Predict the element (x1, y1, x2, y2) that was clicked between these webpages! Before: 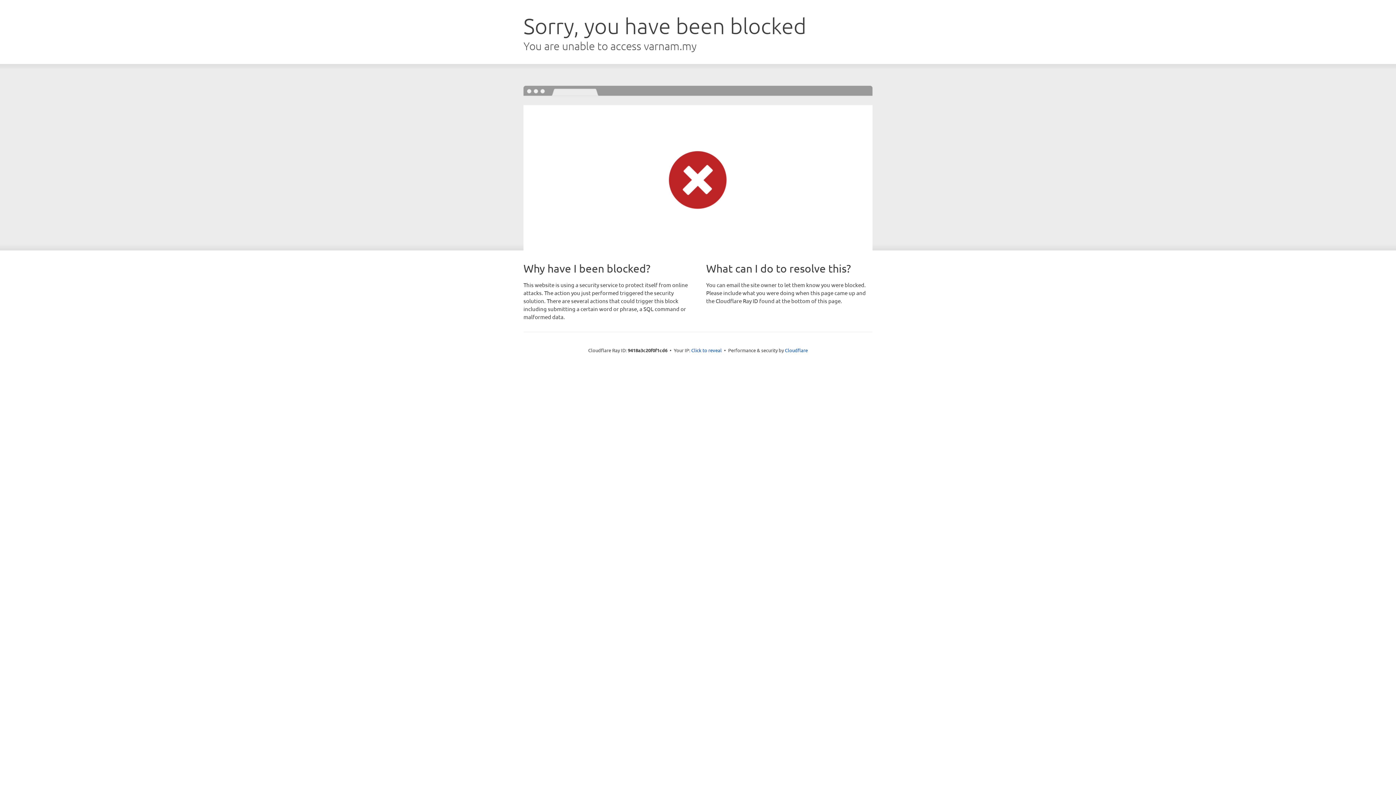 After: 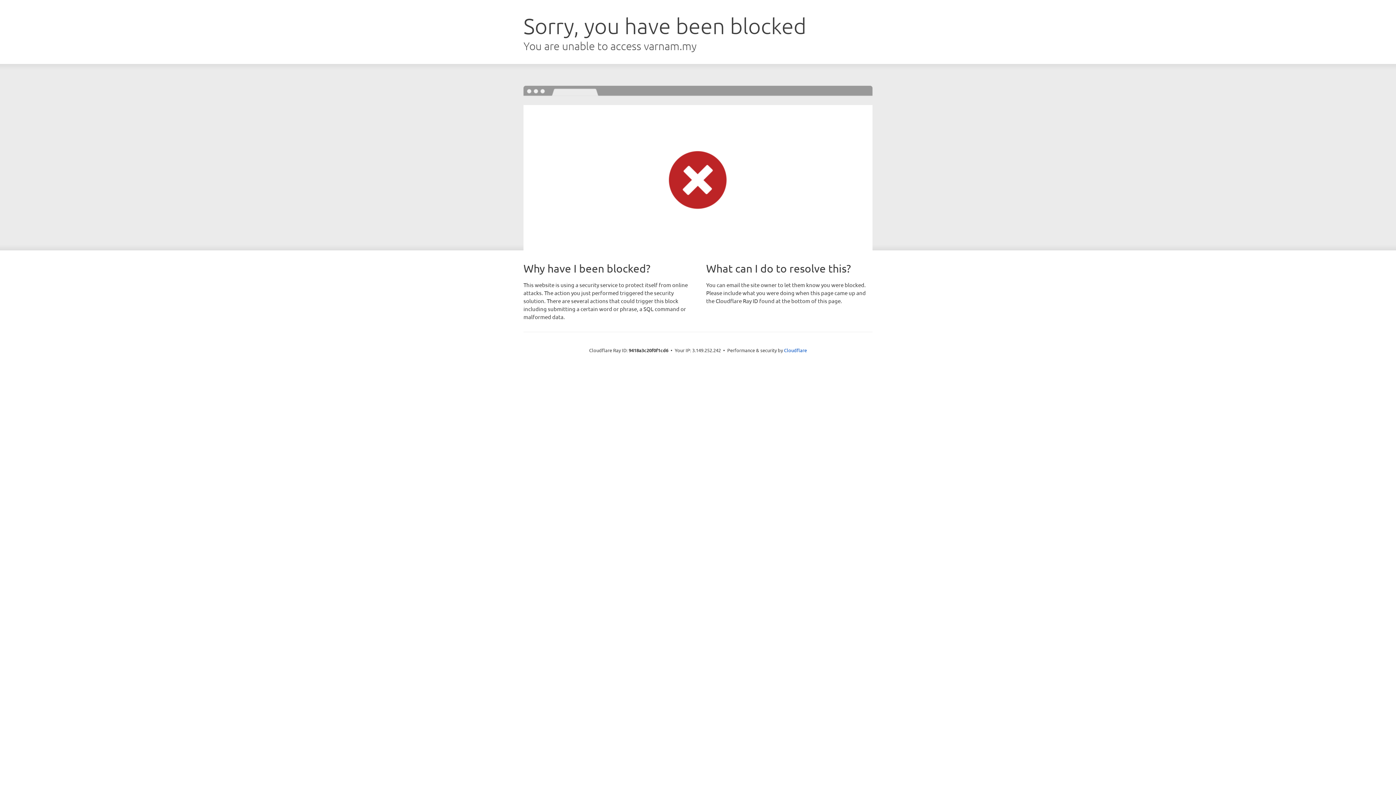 Action: bbox: (691, 346, 722, 353) label: Click to reveal